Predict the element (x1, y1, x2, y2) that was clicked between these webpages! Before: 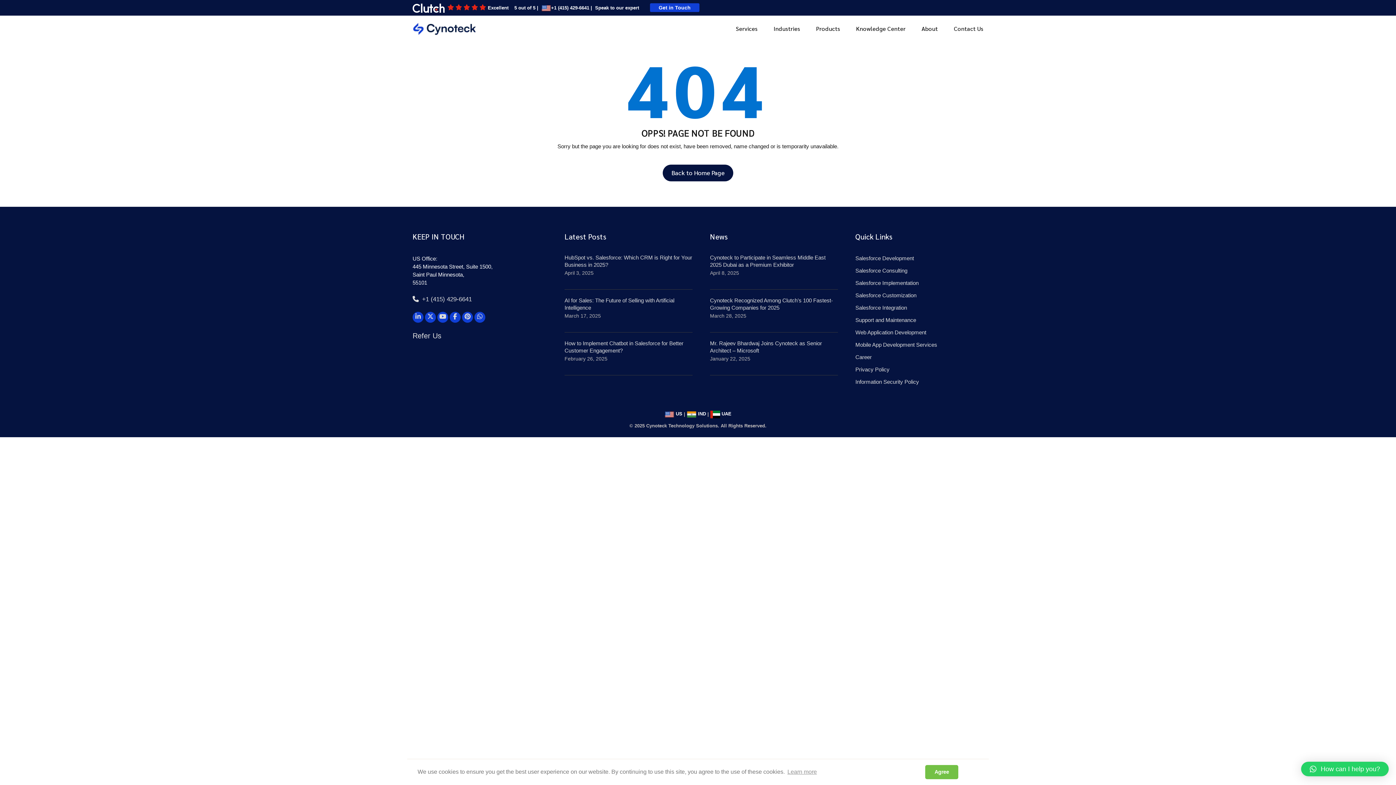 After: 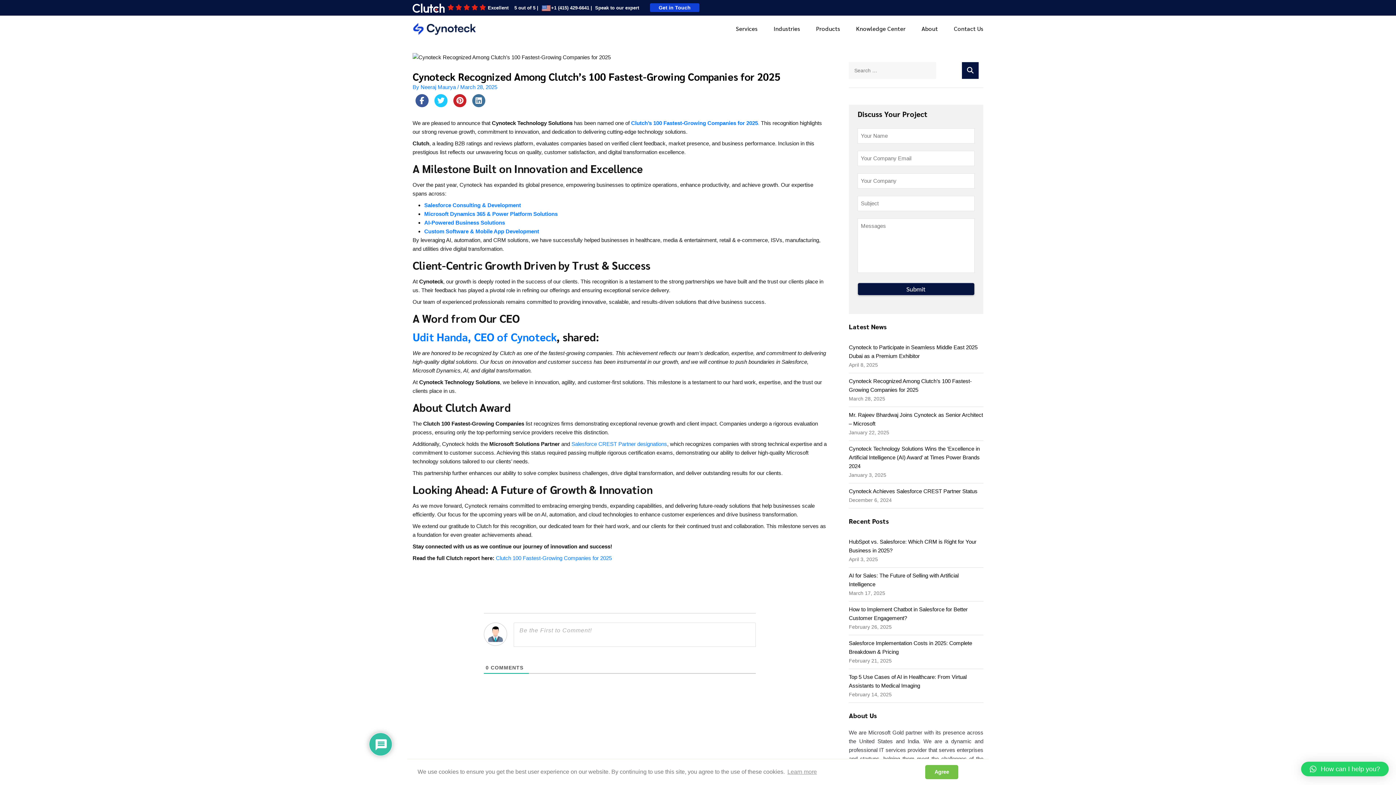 Action: label: Cynoteck Recognized Among Clutch’s 100 Fastest-Growing Companies for 2025 bbox: (710, 296, 838, 311)